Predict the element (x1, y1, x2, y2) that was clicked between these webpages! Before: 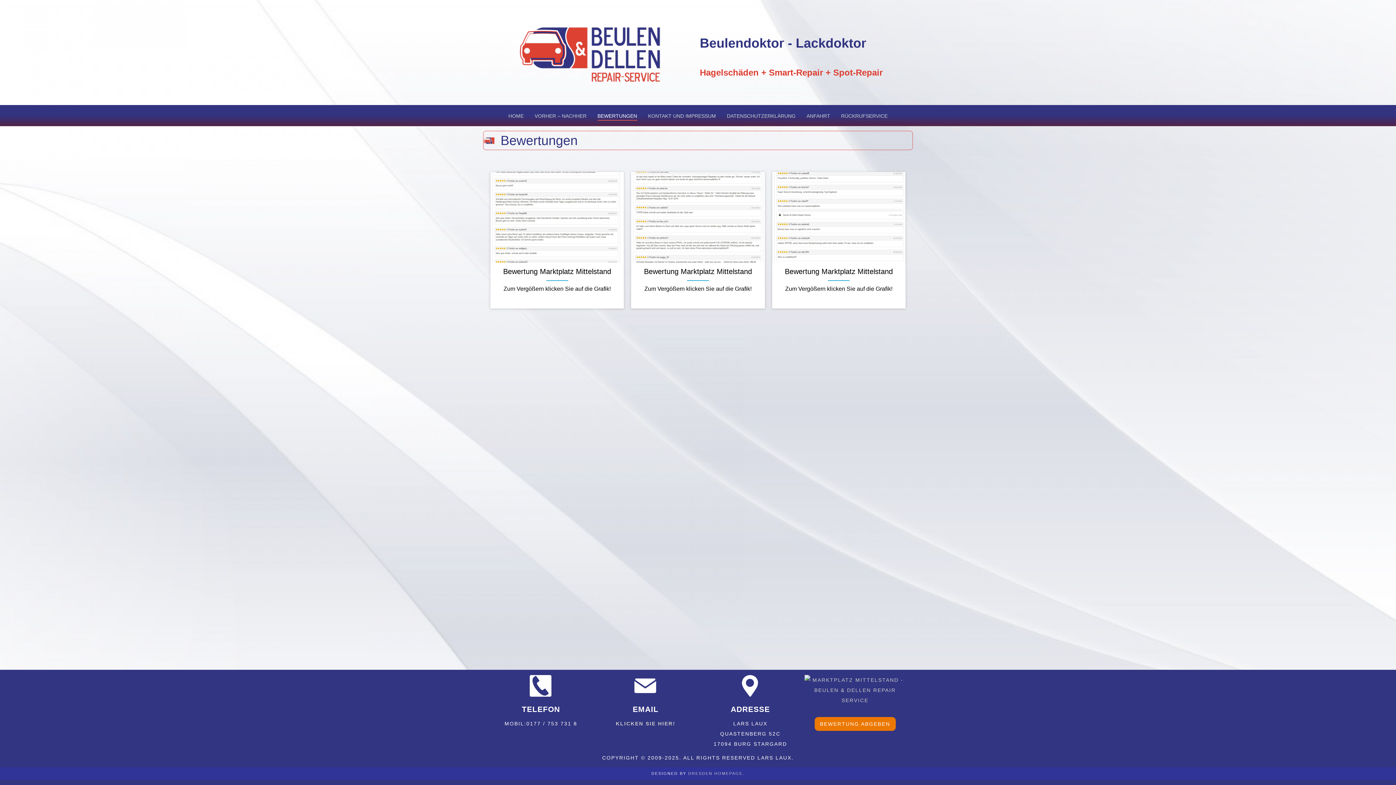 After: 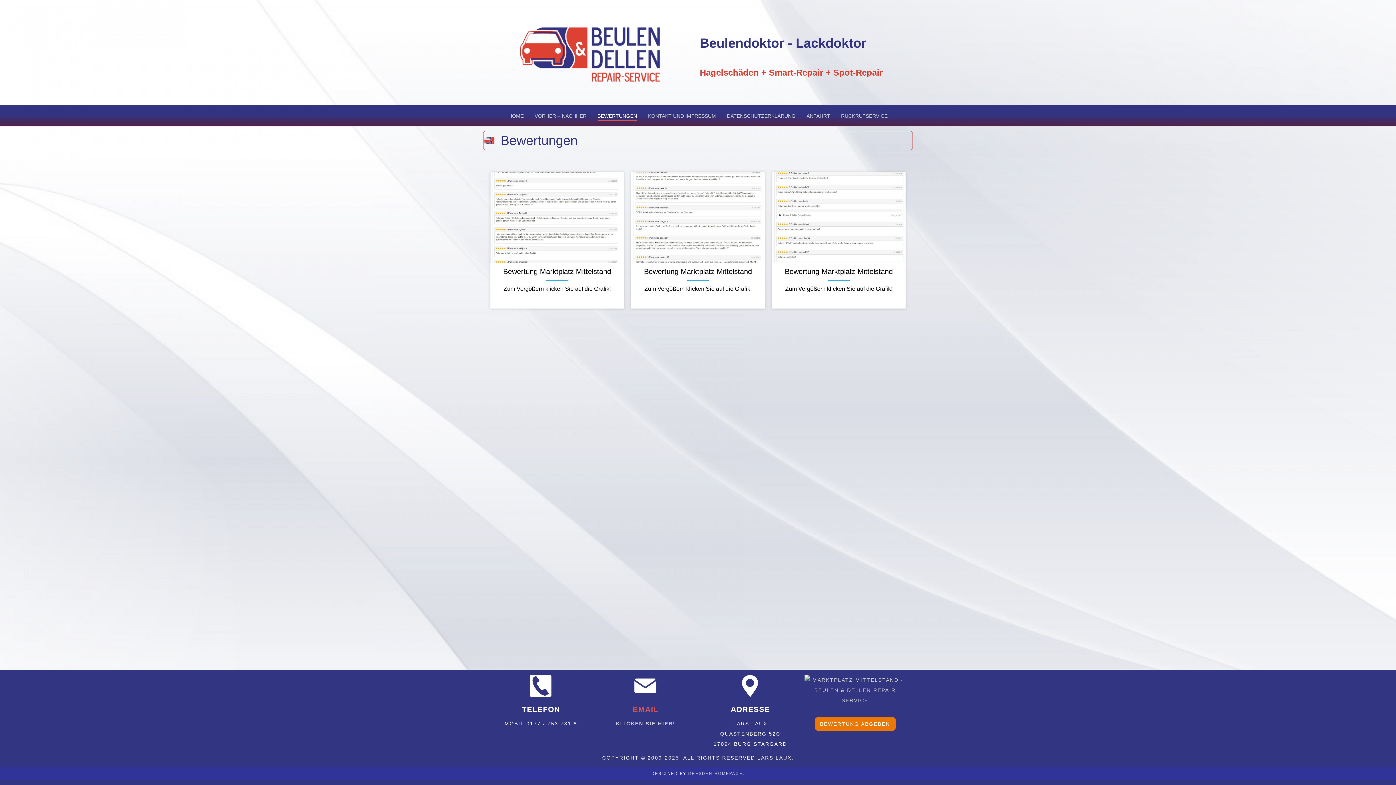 Action: label: EMAIL bbox: (632, 705, 658, 713)